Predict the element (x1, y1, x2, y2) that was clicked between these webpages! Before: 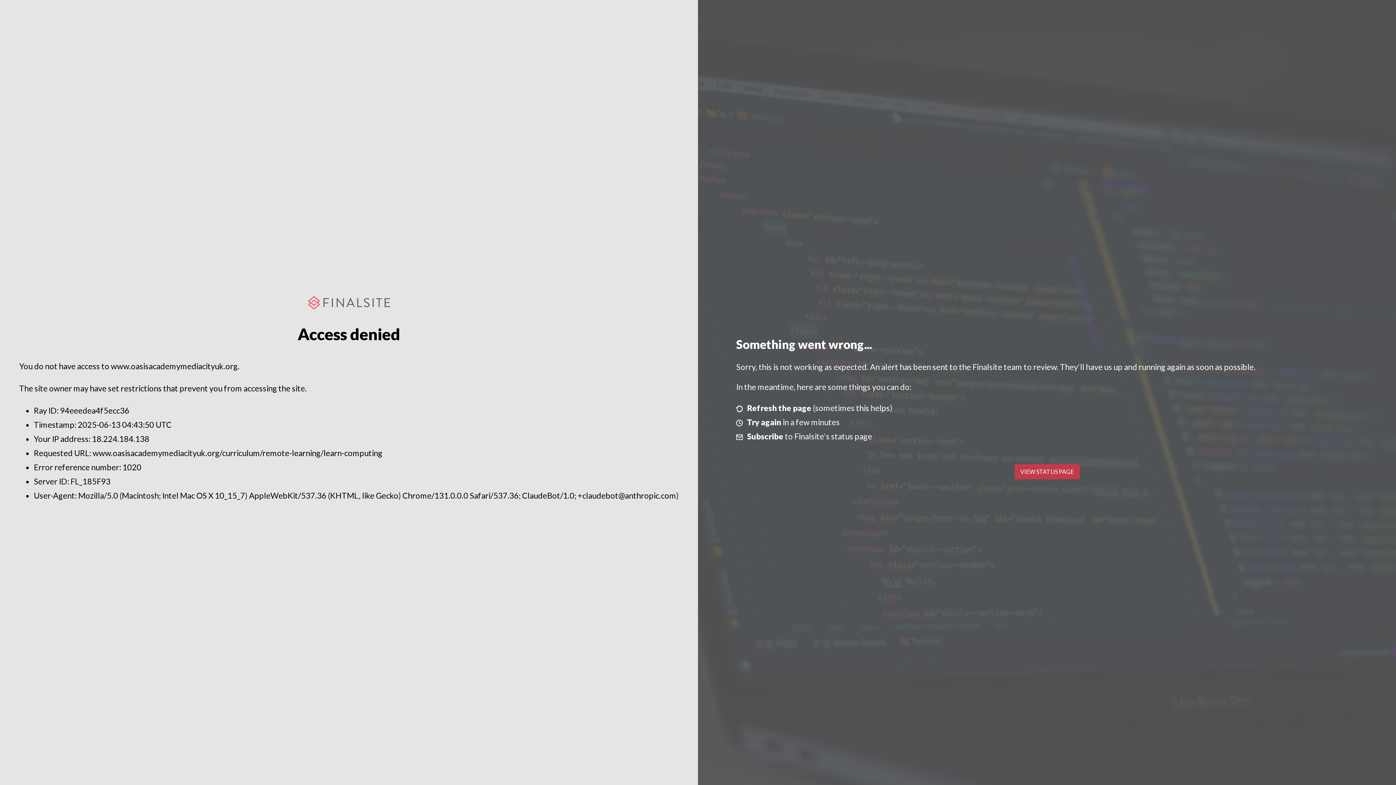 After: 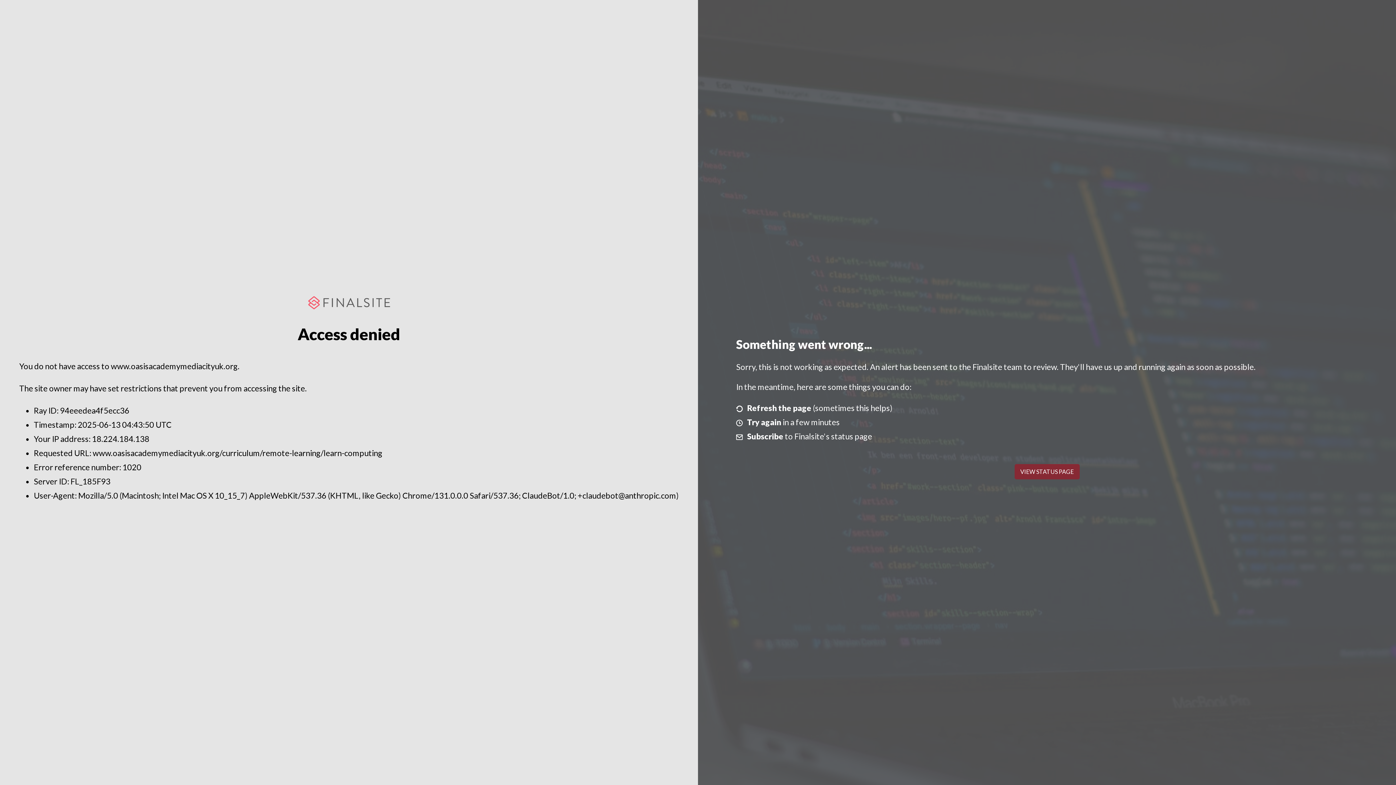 Action: label: VIEW STATUS PAGE bbox: (1014, 464, 1079, 479)